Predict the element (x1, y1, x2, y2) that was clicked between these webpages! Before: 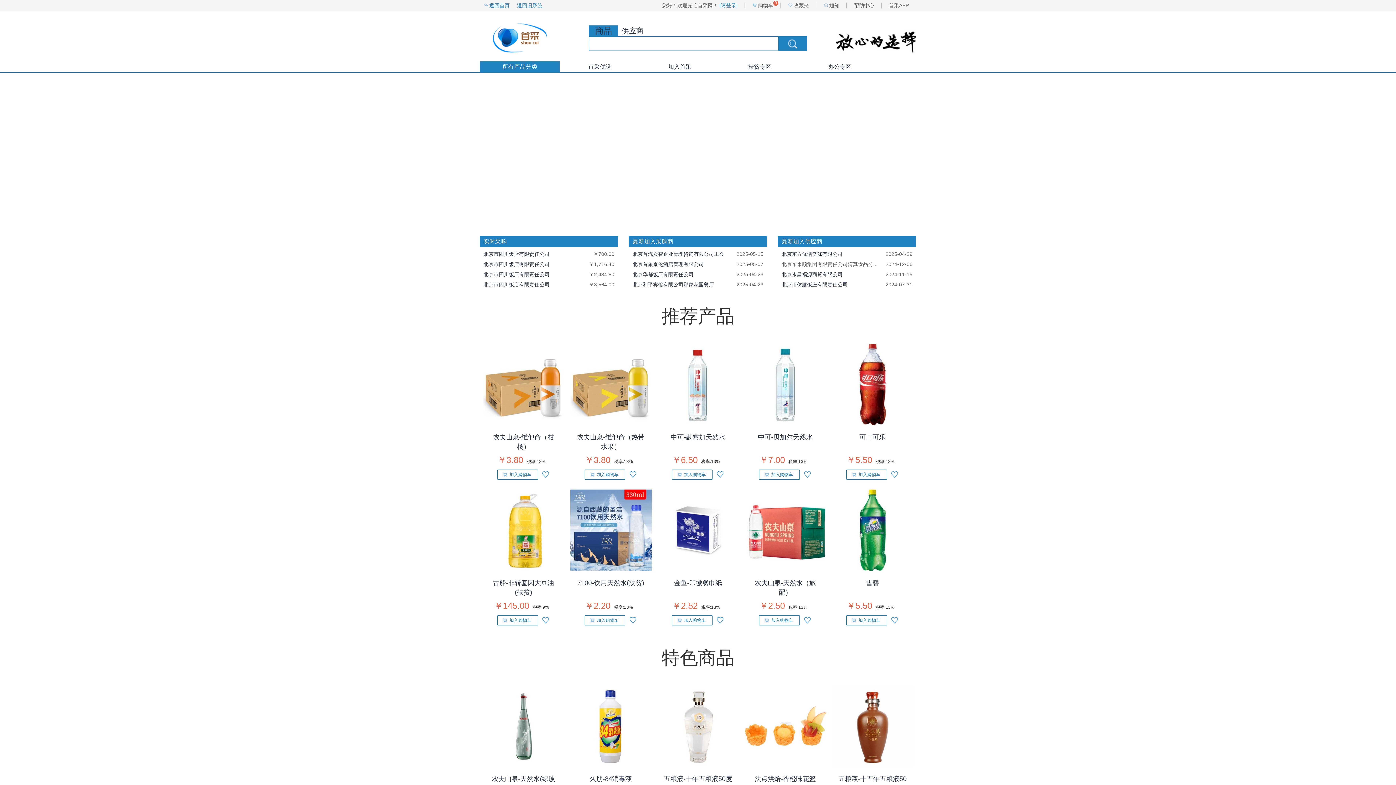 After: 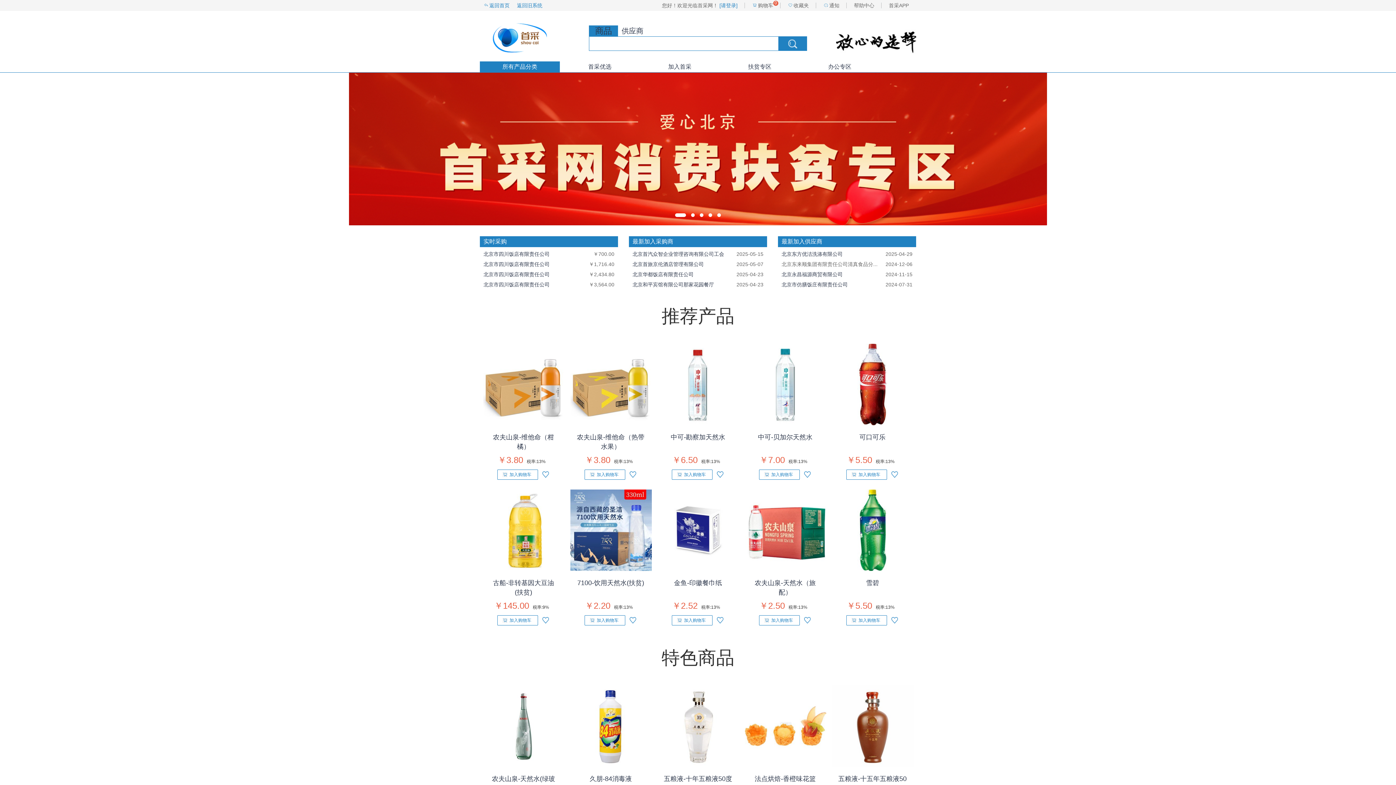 Action: label: 首采APP bbox: (889, 2, 909, 8)